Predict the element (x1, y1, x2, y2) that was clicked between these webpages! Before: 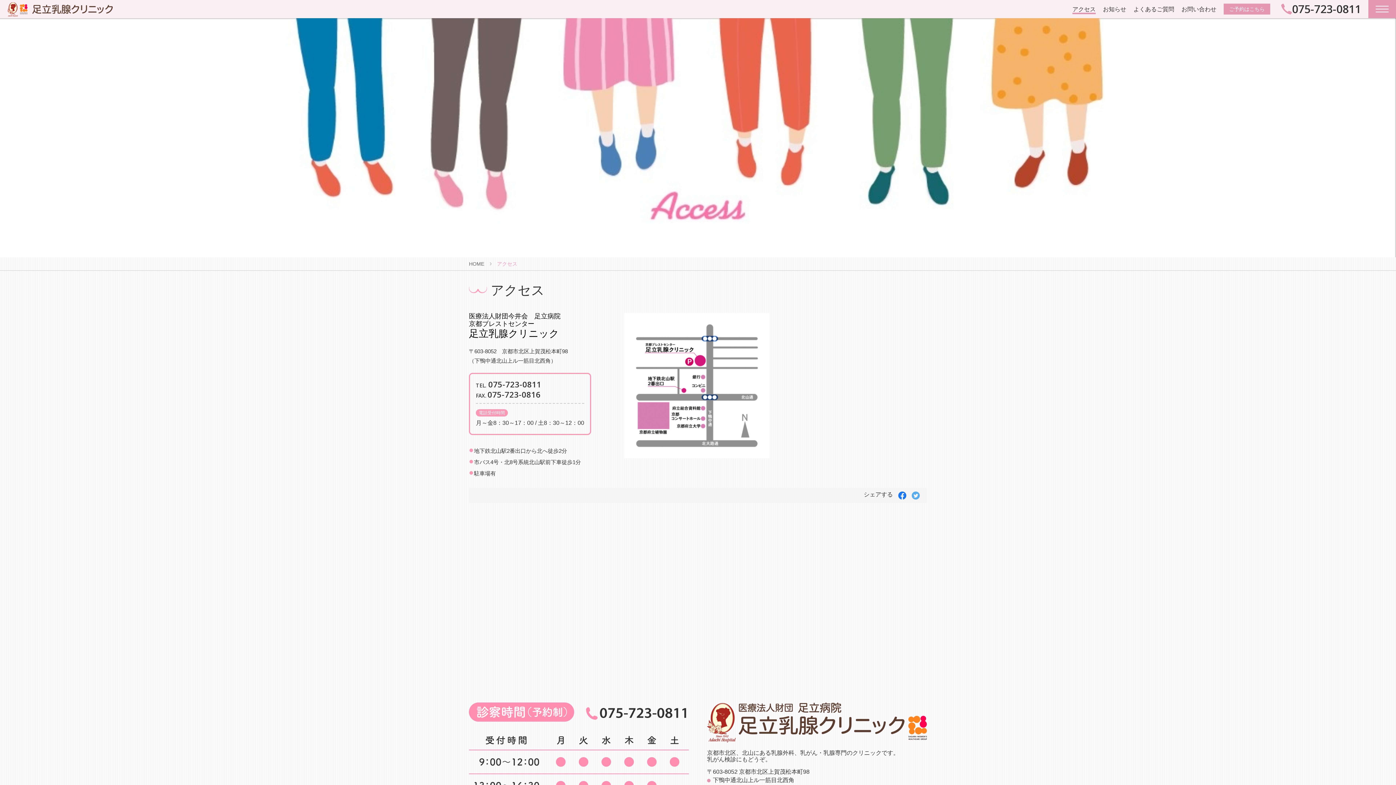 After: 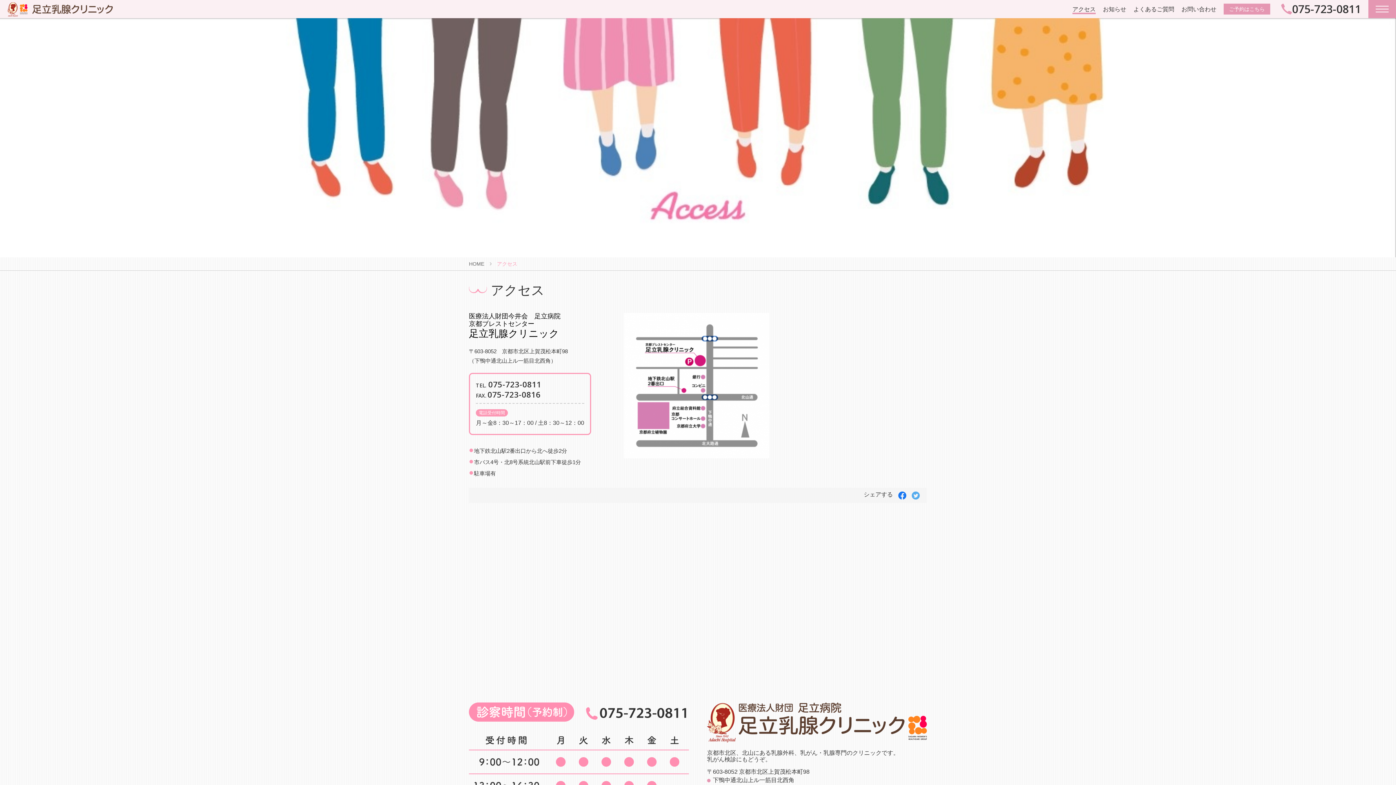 Action: label: アクセス bbox: (1072, 3, 1096, 14)